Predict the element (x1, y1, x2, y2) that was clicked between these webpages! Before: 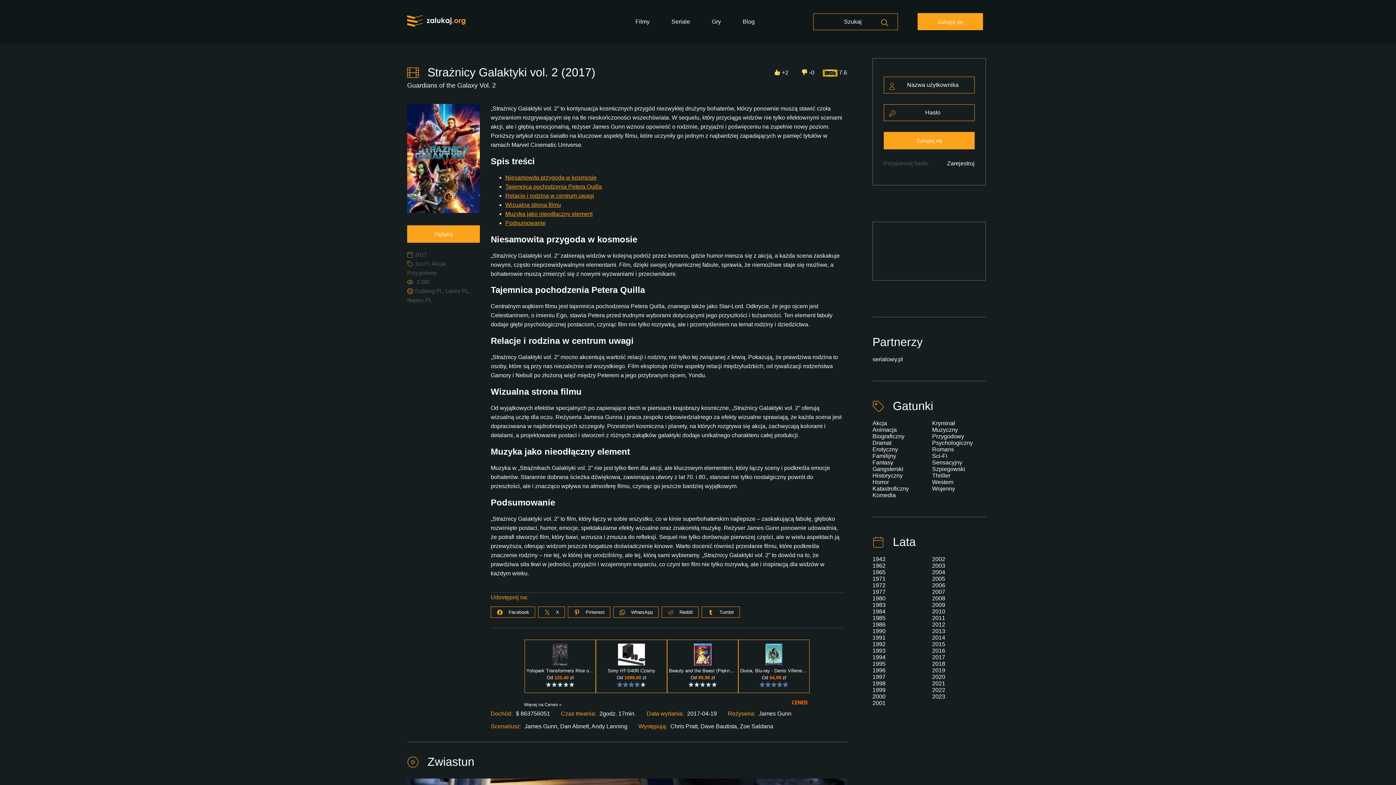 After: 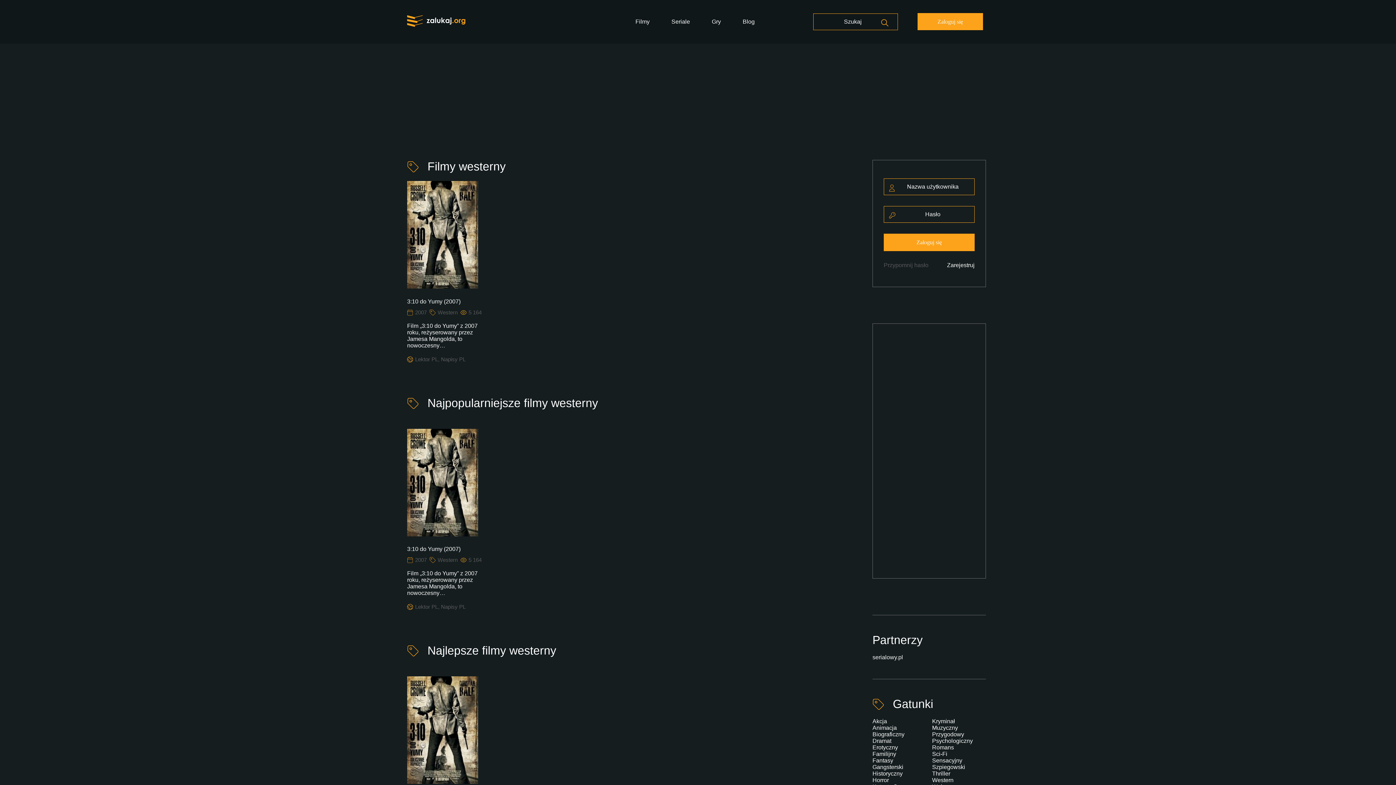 Action: label: Western bbox: (932, 479, 953, 485)